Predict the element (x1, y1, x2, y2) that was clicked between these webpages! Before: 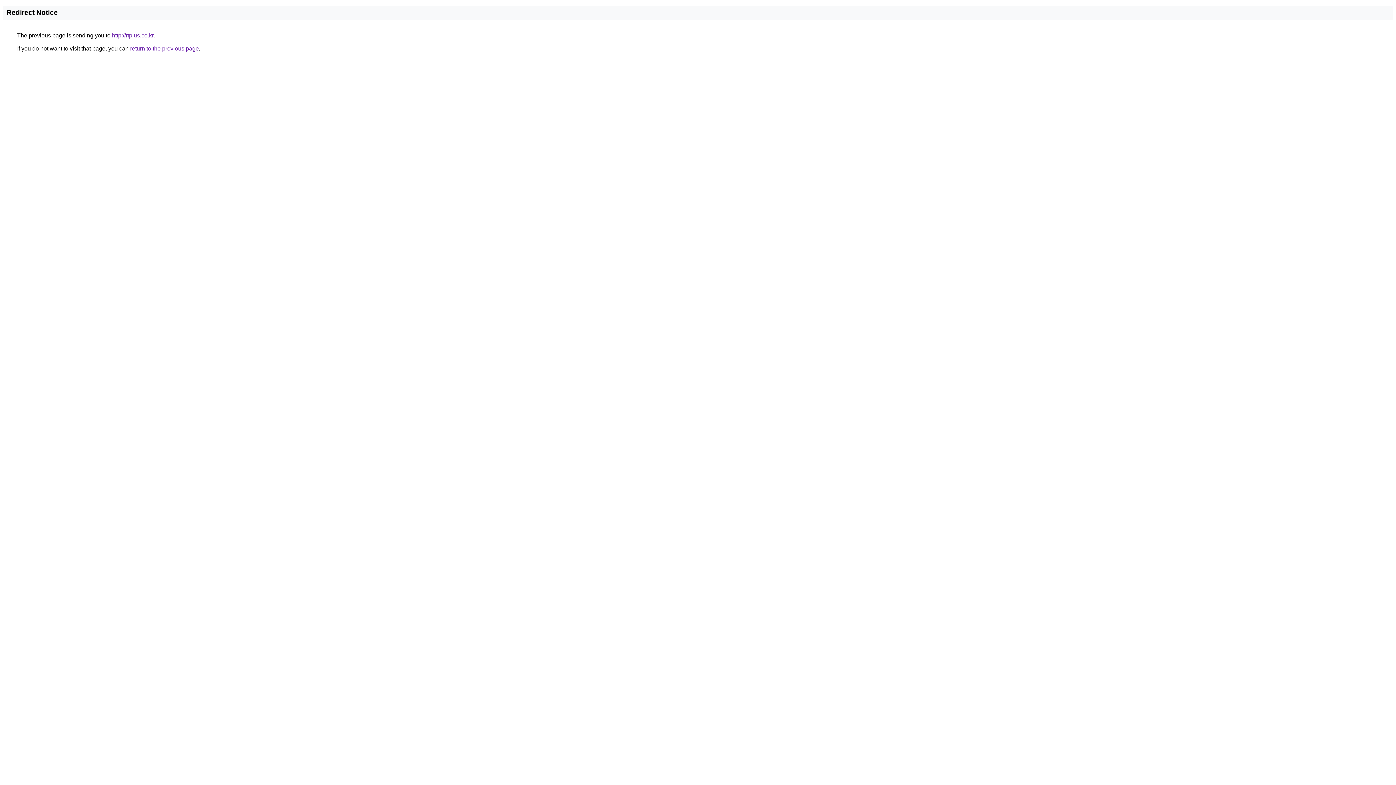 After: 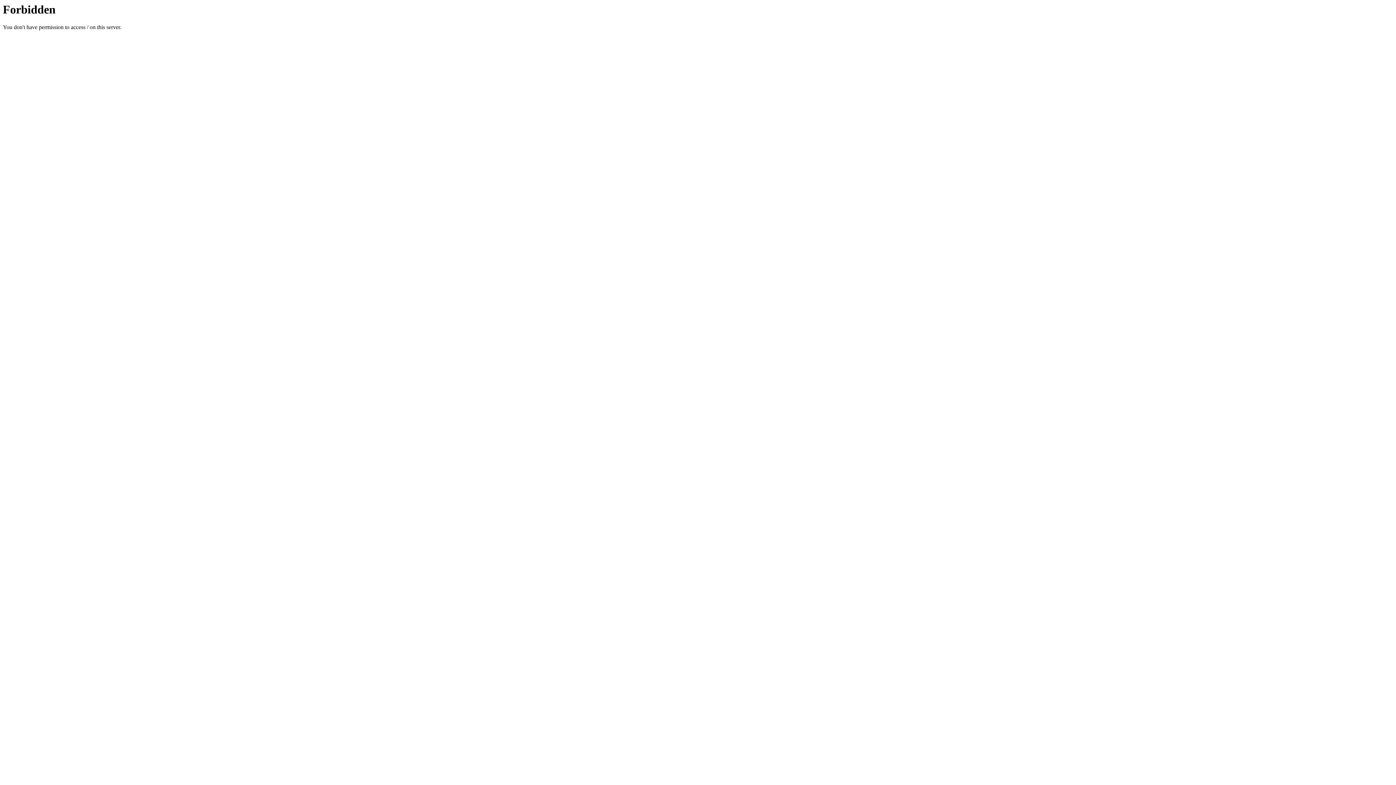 Action: label: http://rtplus.co.kr bbox: (112, 32, 153, 38)